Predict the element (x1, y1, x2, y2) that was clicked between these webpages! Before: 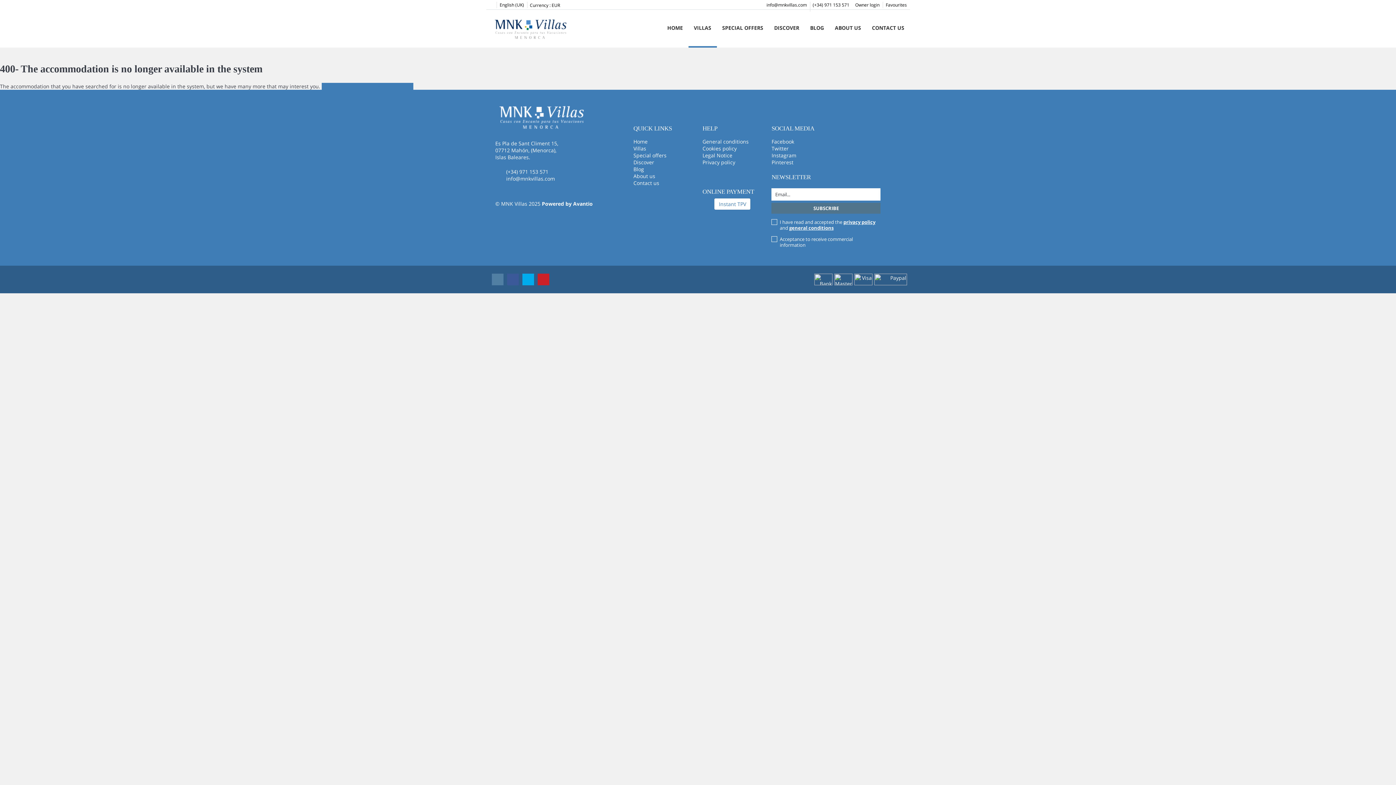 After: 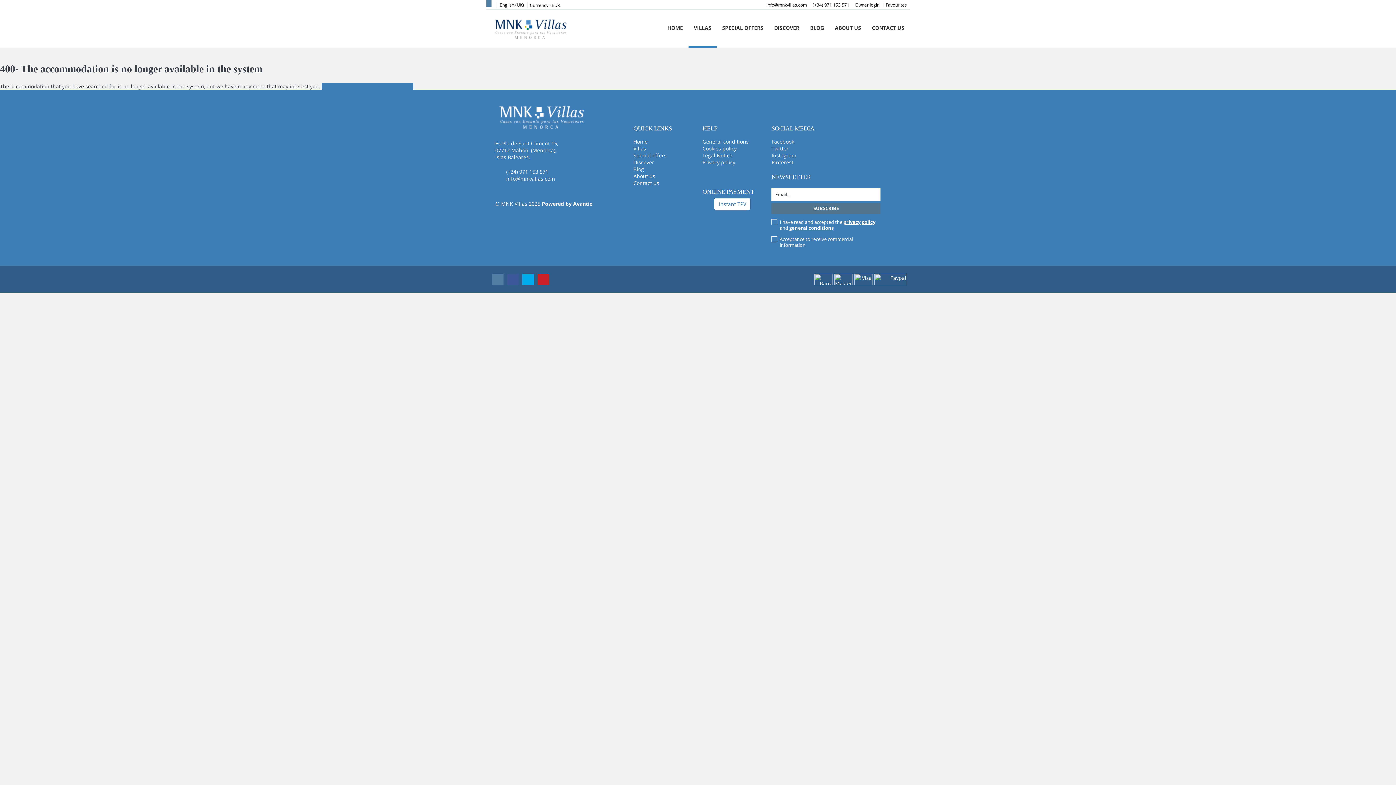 Action: bbox: (486, -2, 491, 6)